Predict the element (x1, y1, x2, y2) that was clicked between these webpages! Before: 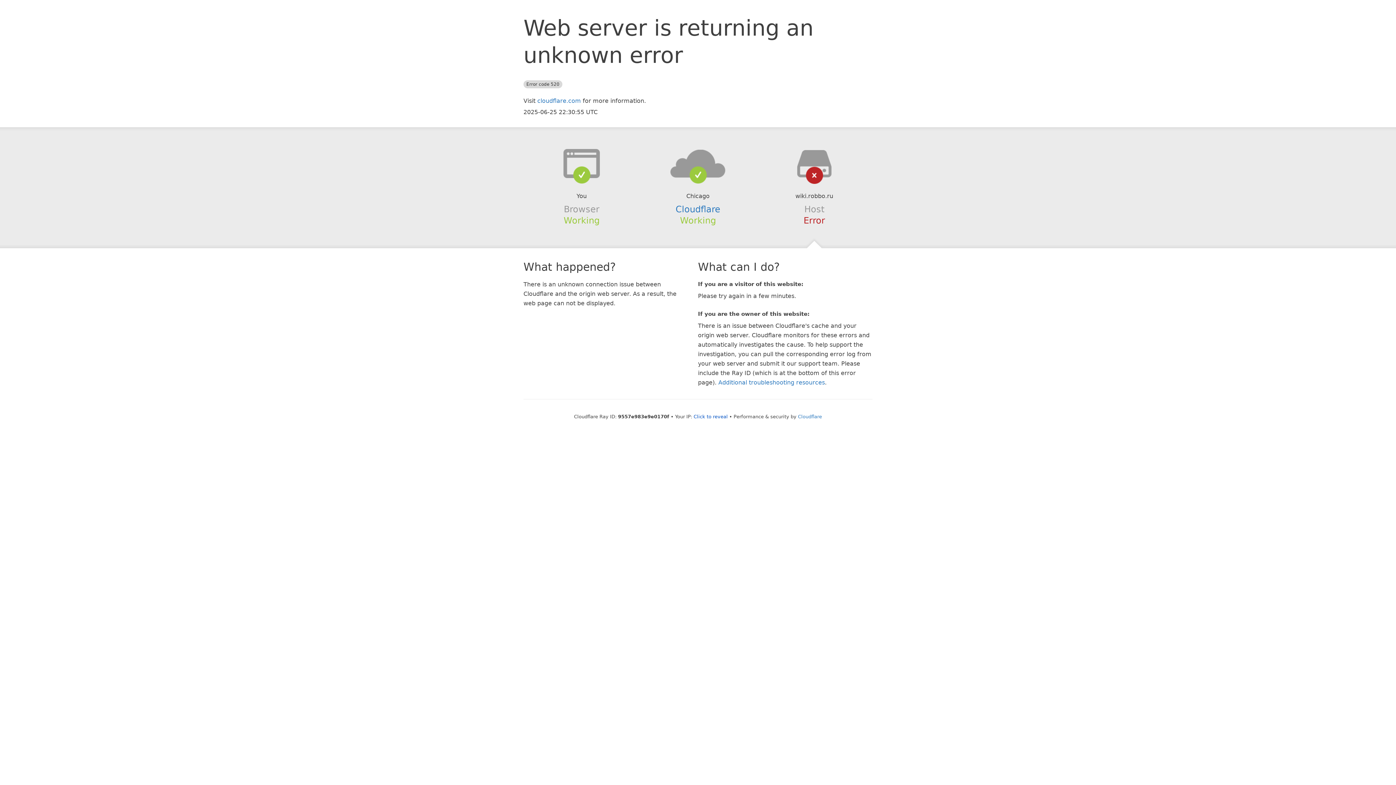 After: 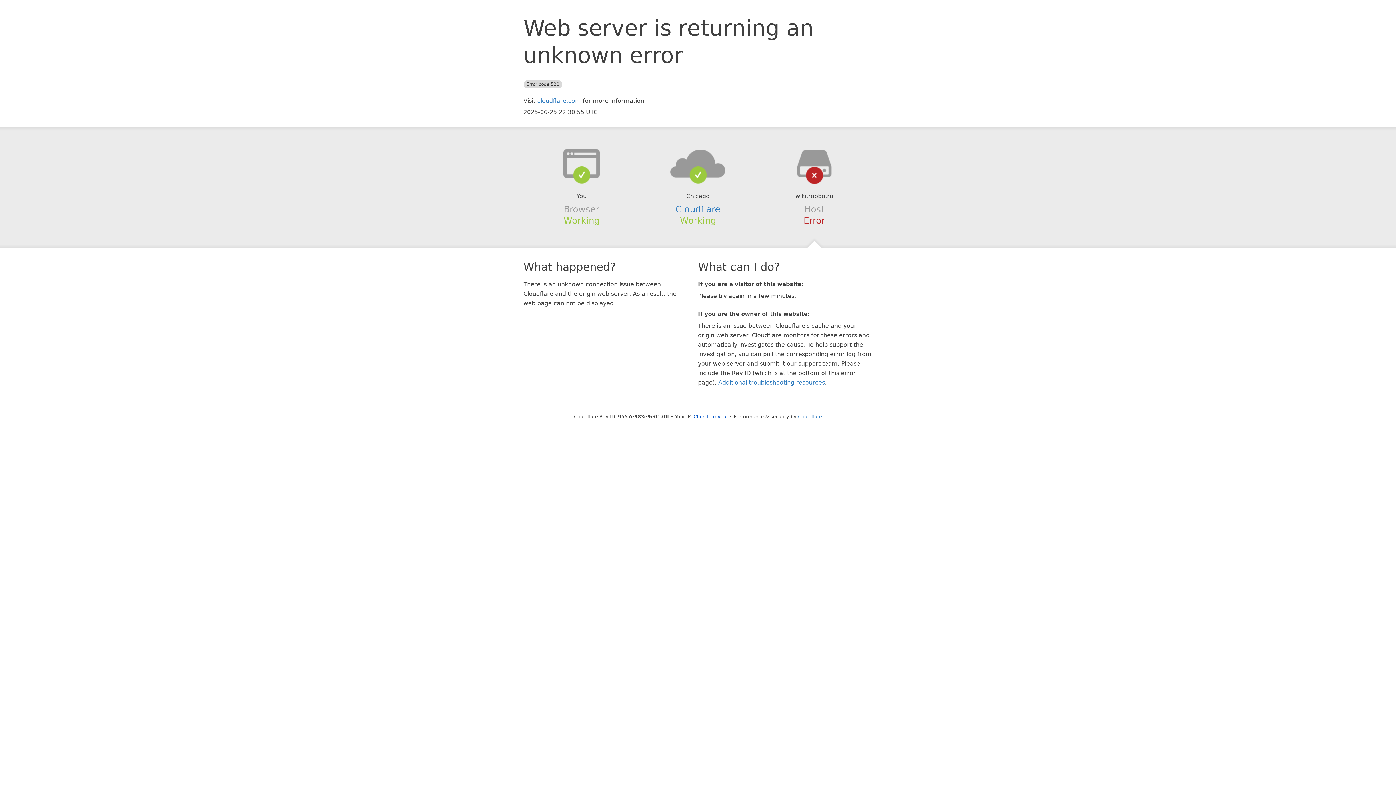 Action: bbox: (639, 148, 756, 178)